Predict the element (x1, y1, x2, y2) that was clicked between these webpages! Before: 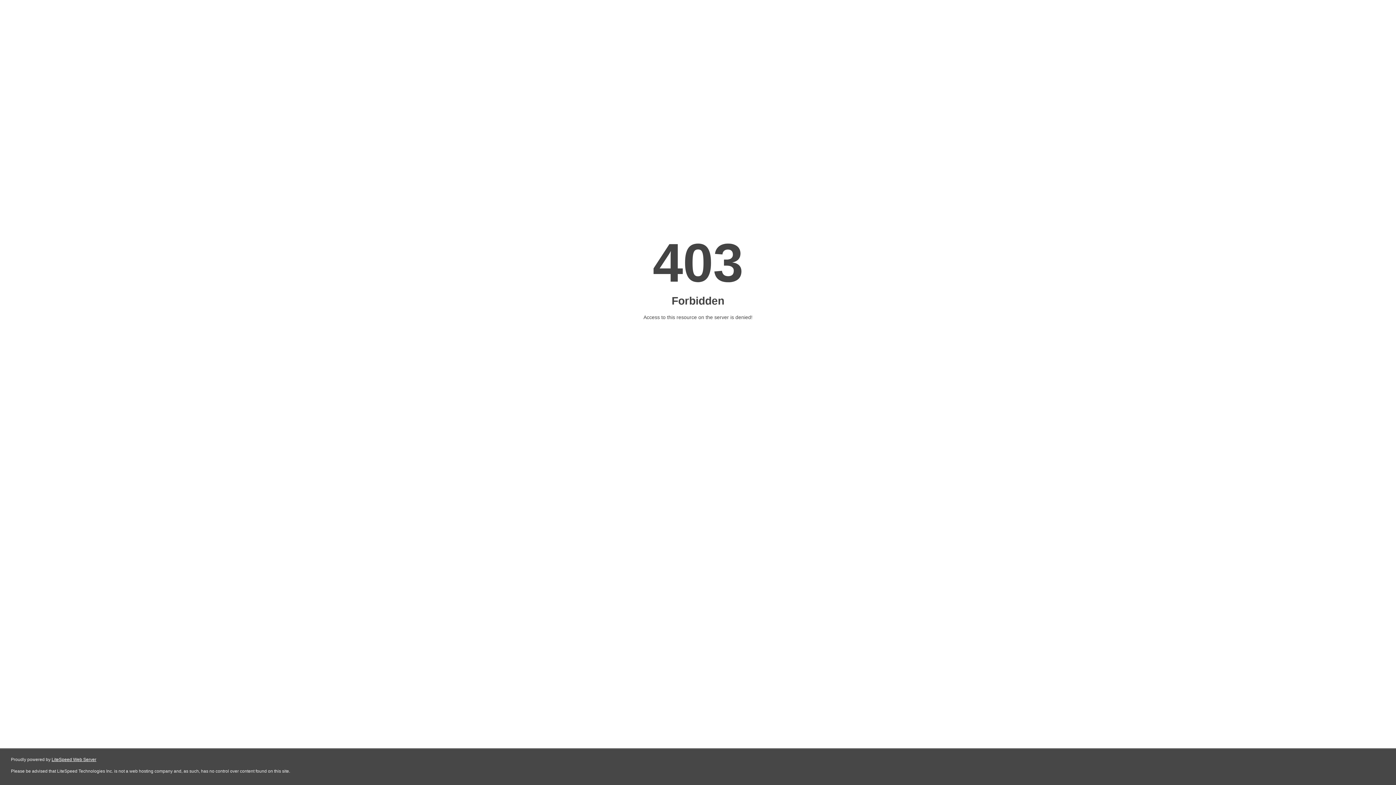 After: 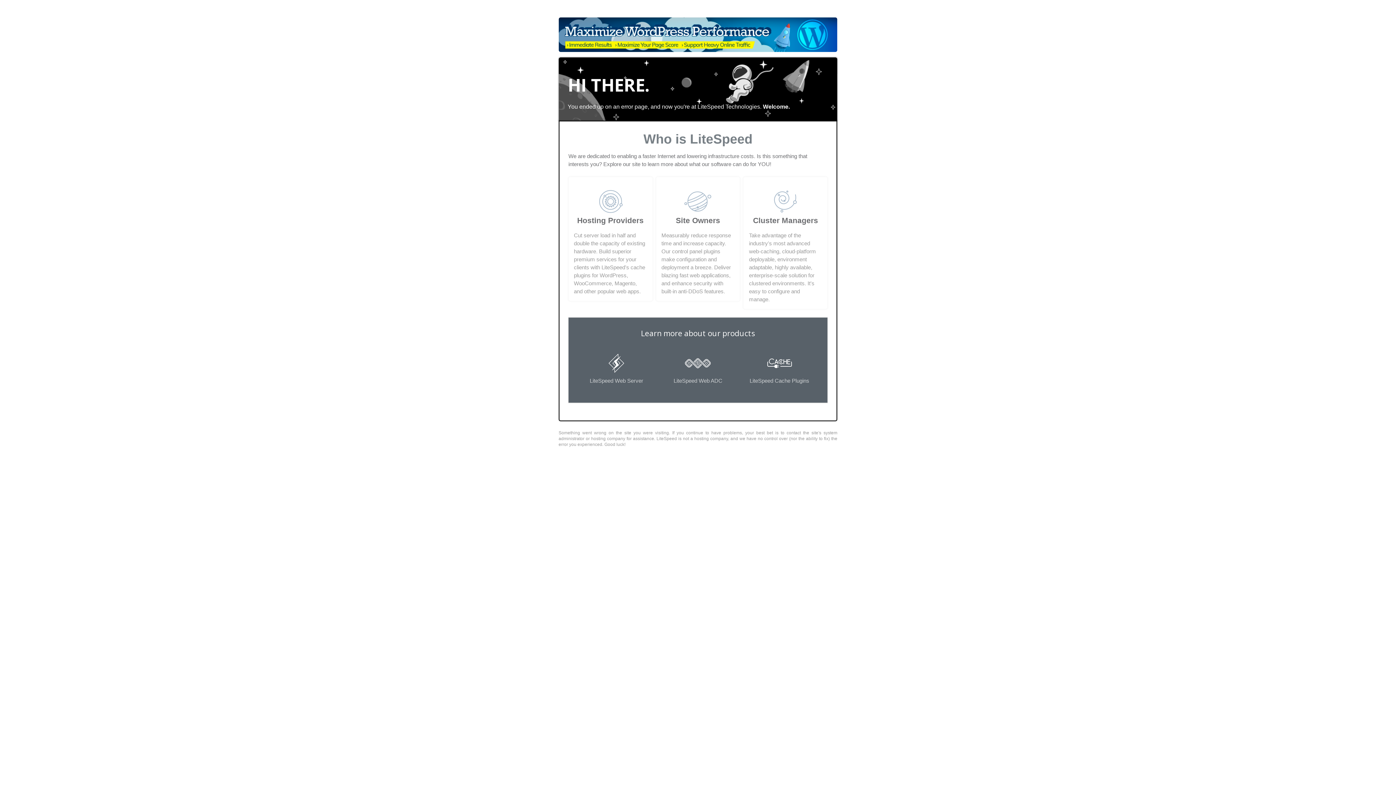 Action: label: LiteSpeed Web Server bbox: (51, 757, 96, 762)